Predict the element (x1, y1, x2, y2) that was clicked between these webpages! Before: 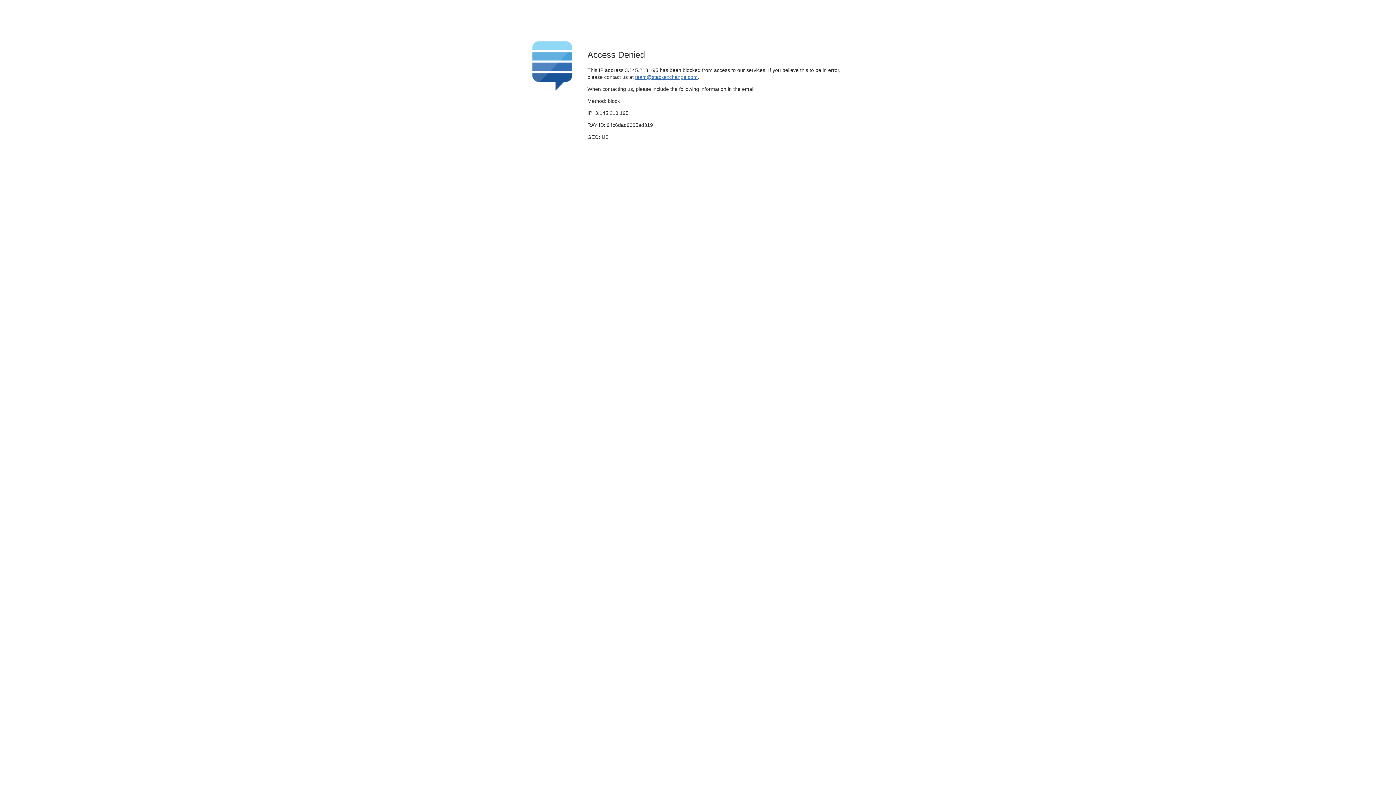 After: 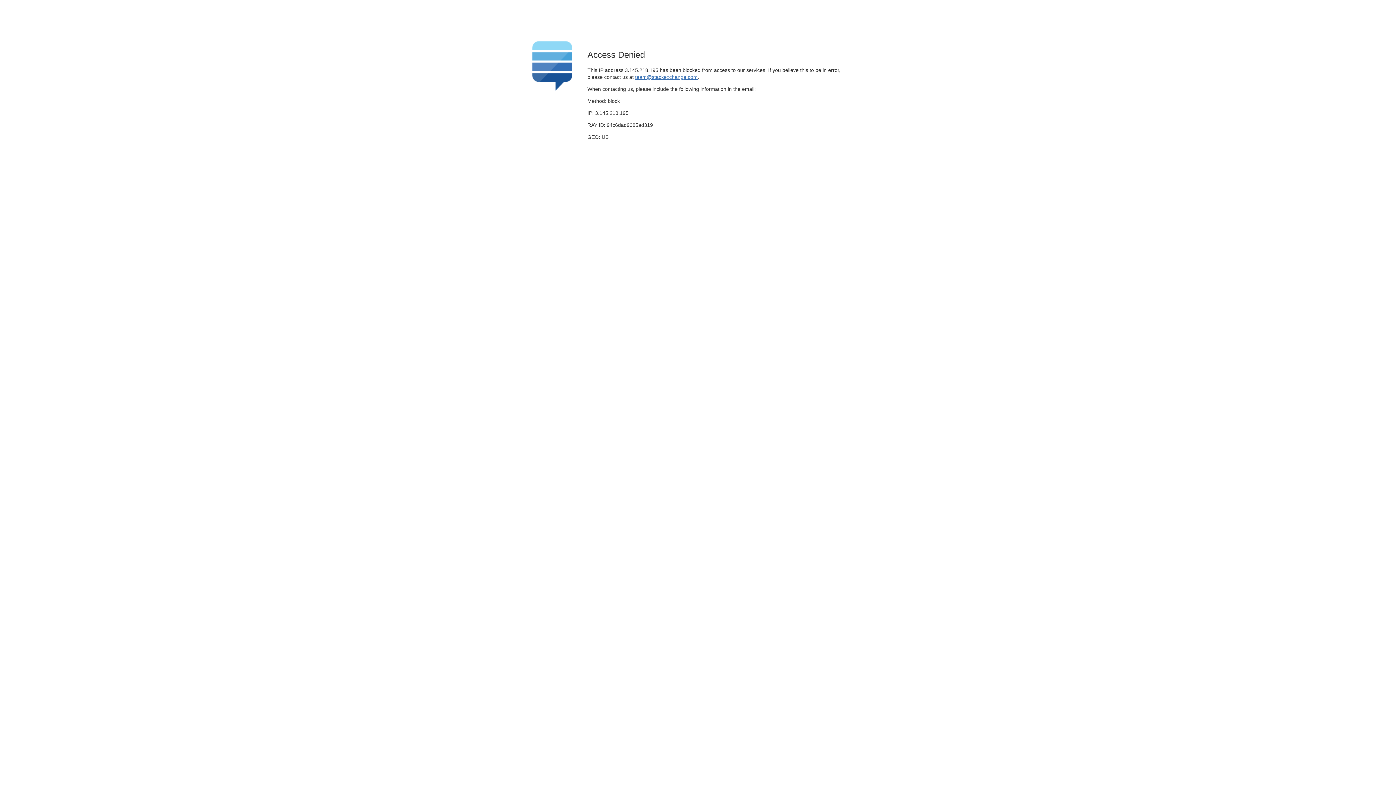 Action: label: team@stackexchange.com bbox: (635, 74, 697, 79)